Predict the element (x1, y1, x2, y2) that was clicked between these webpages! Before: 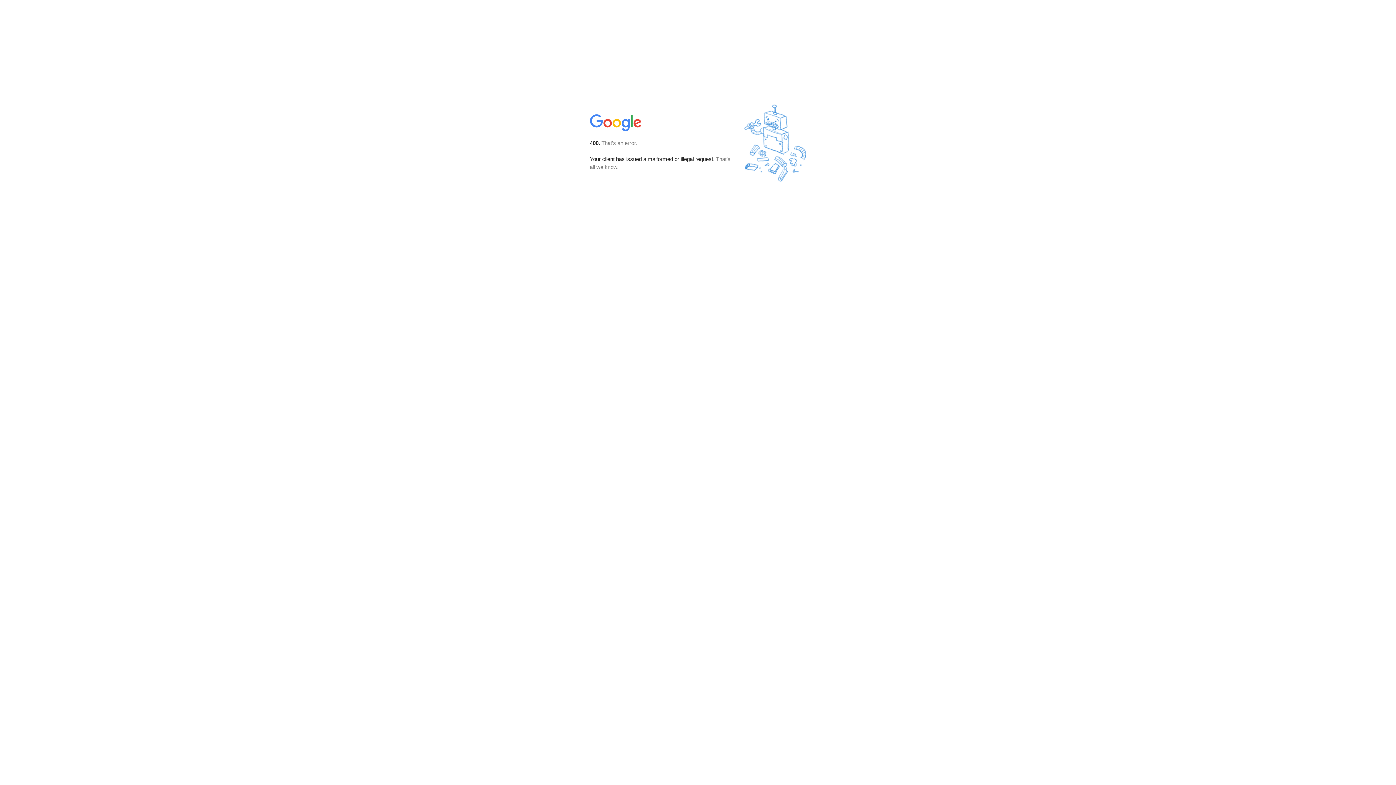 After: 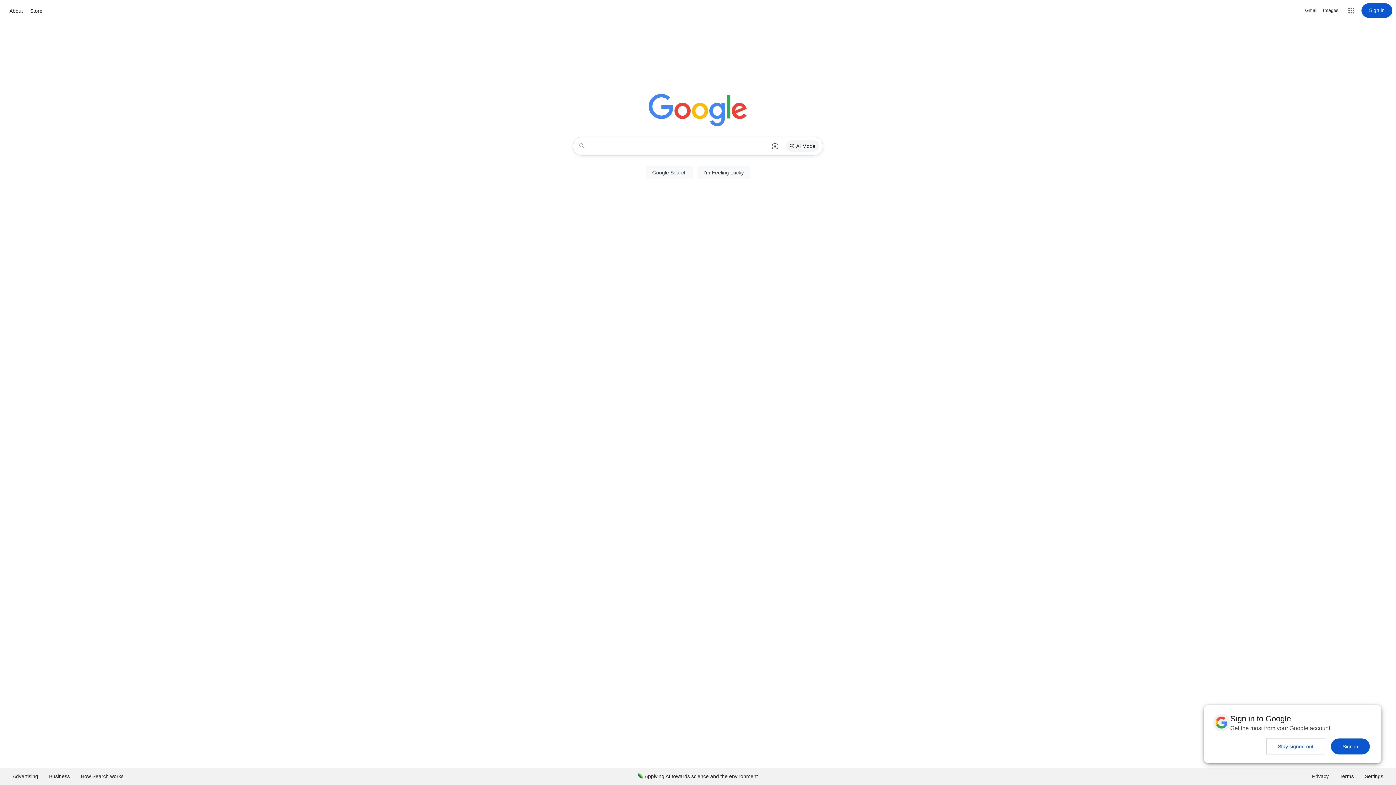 Action: bbox: (590, 127, 642, 134)